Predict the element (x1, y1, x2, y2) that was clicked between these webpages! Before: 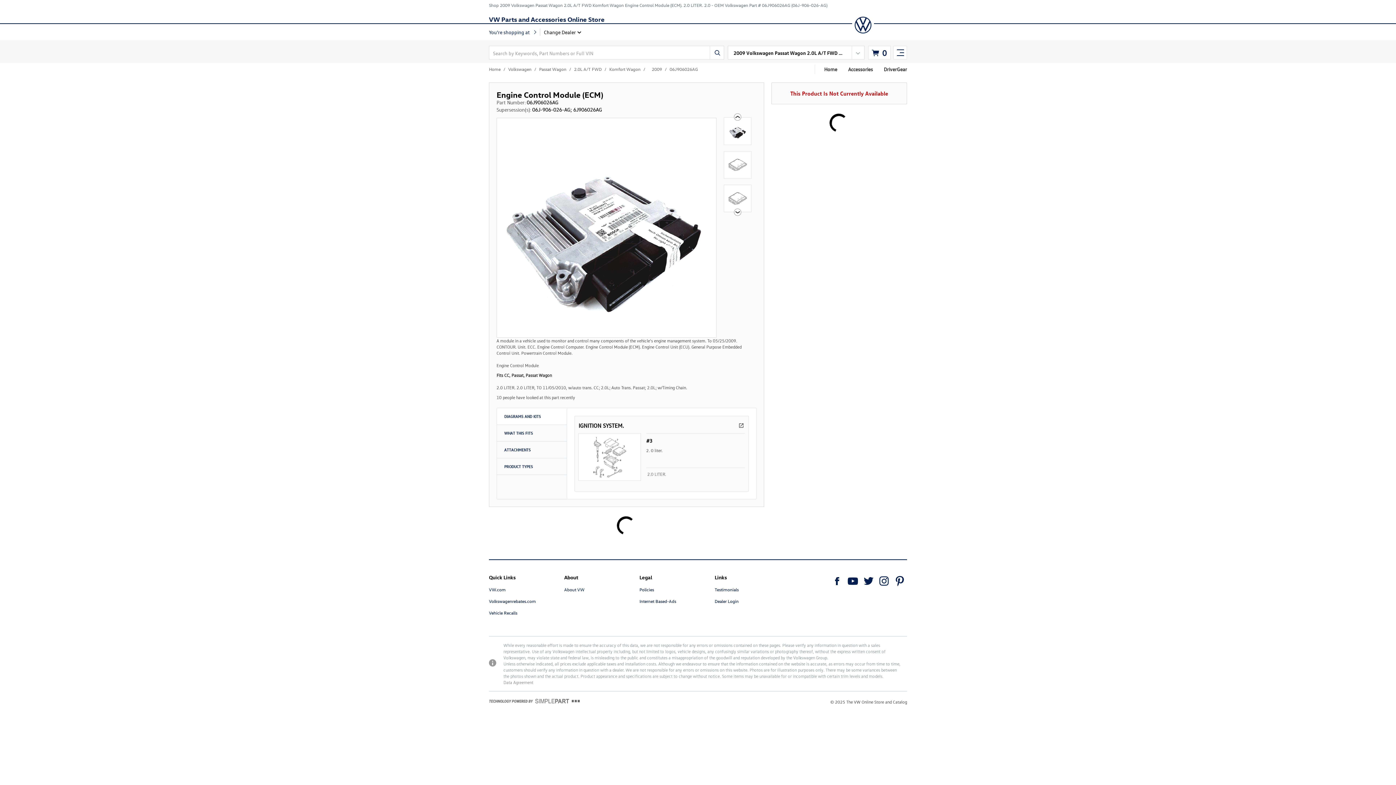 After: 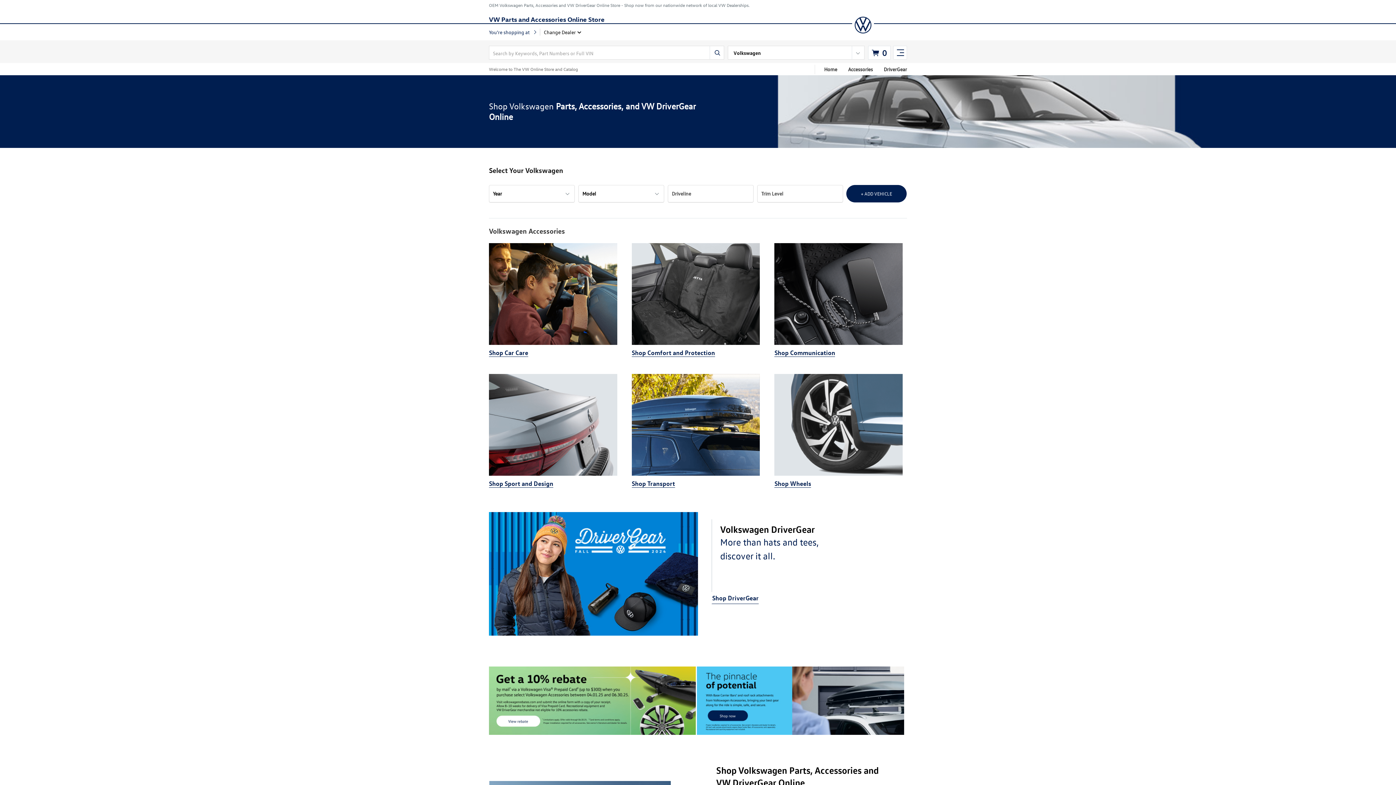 Action: label:  Home bbox: (489, 66, 500, 72)